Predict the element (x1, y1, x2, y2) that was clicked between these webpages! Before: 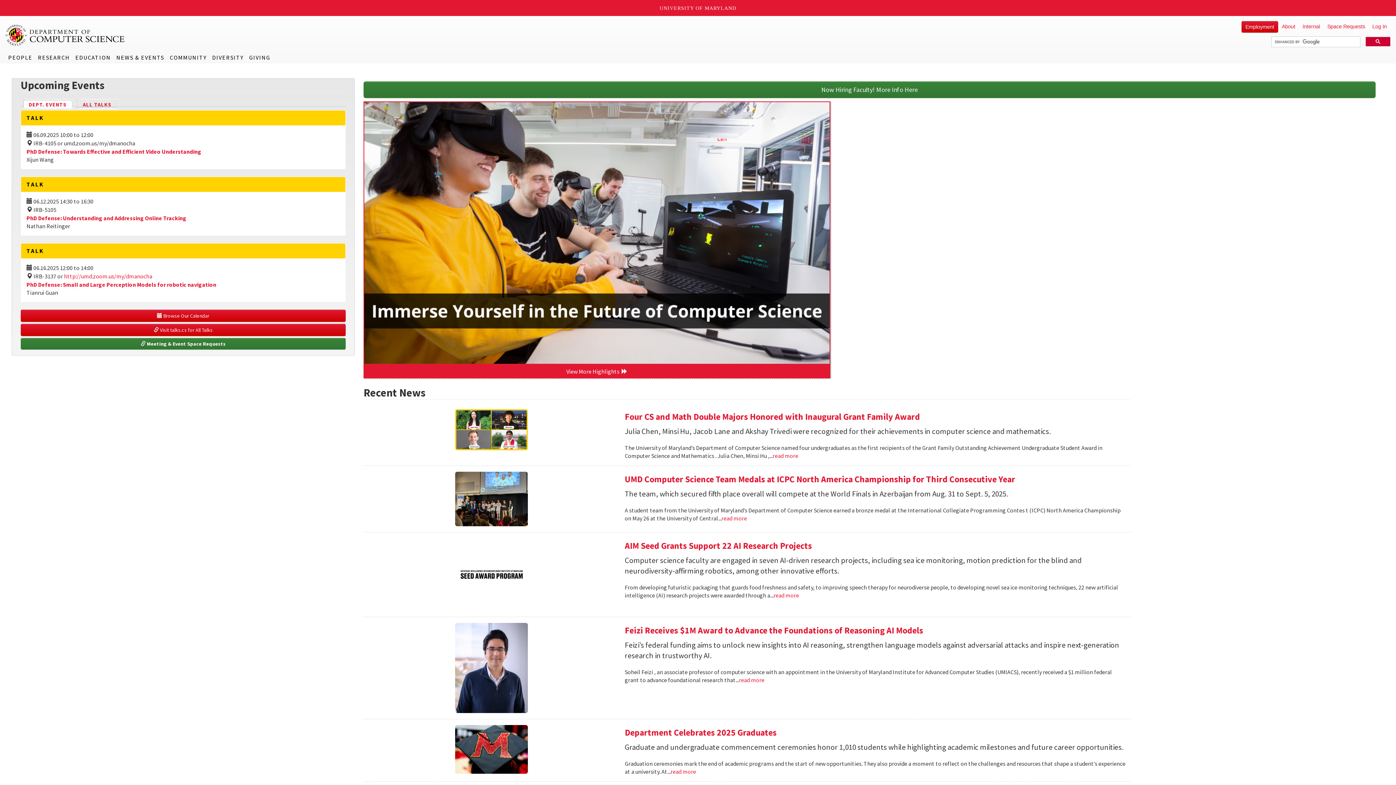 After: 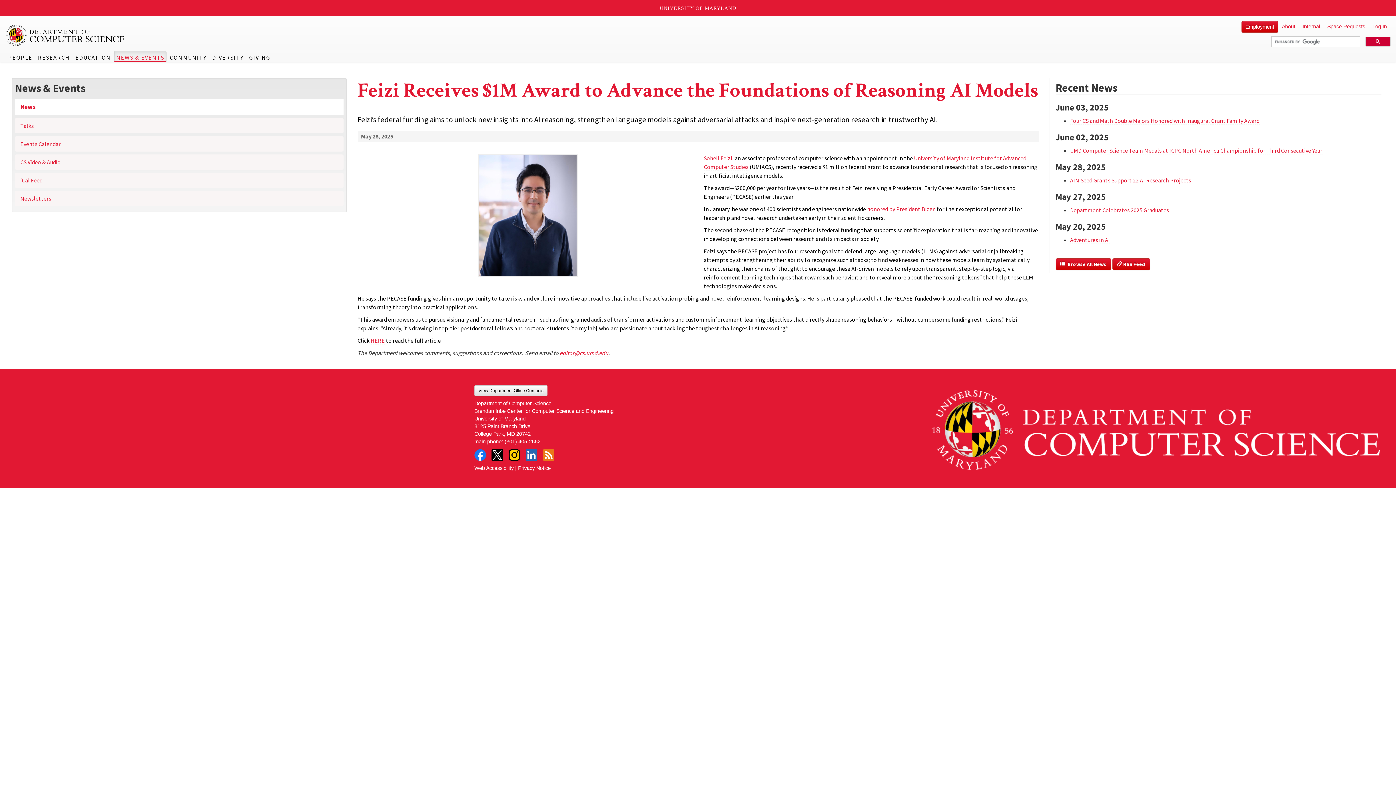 Action: label: Feizi Receives $1M Award to Advance the Foundations of Reasoning AI Models bbox: (624, 625, 923, 636)